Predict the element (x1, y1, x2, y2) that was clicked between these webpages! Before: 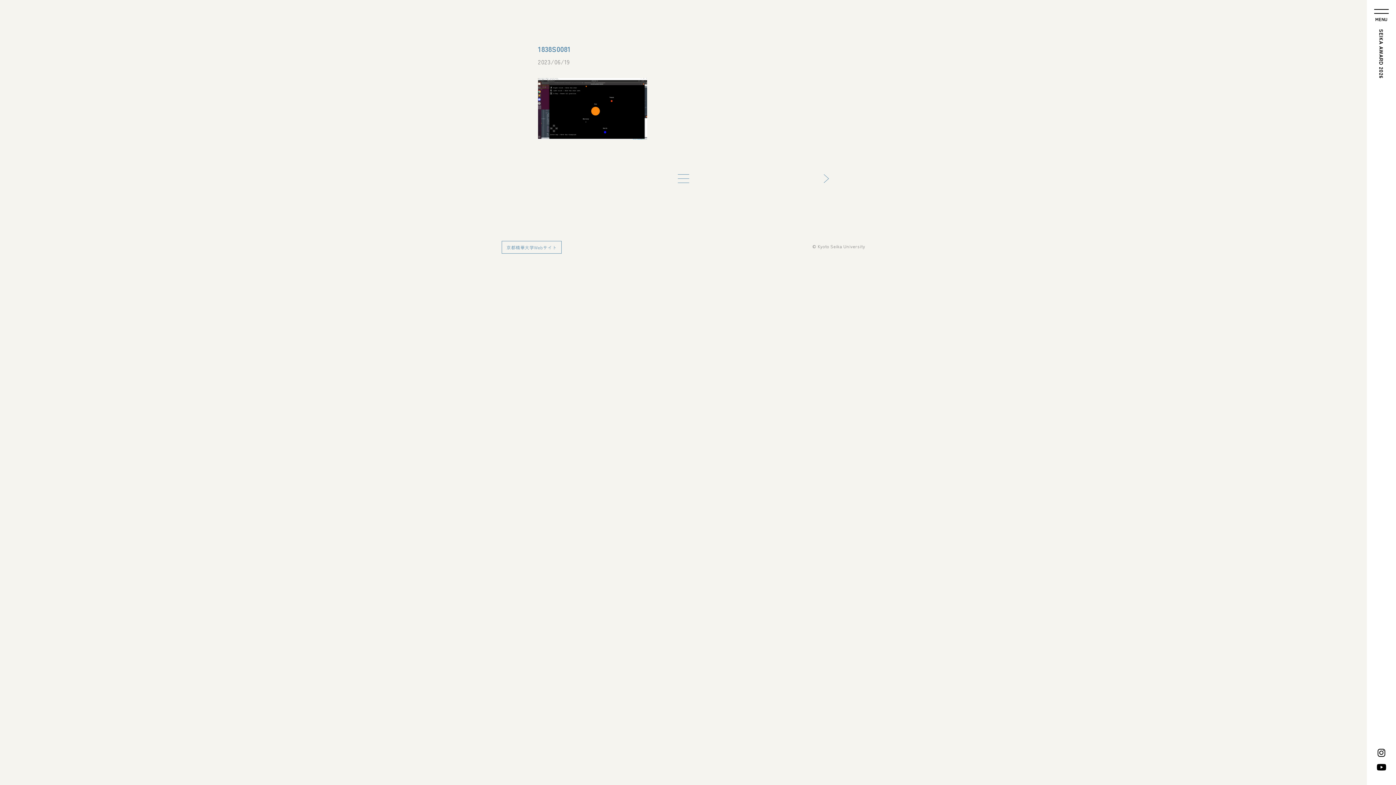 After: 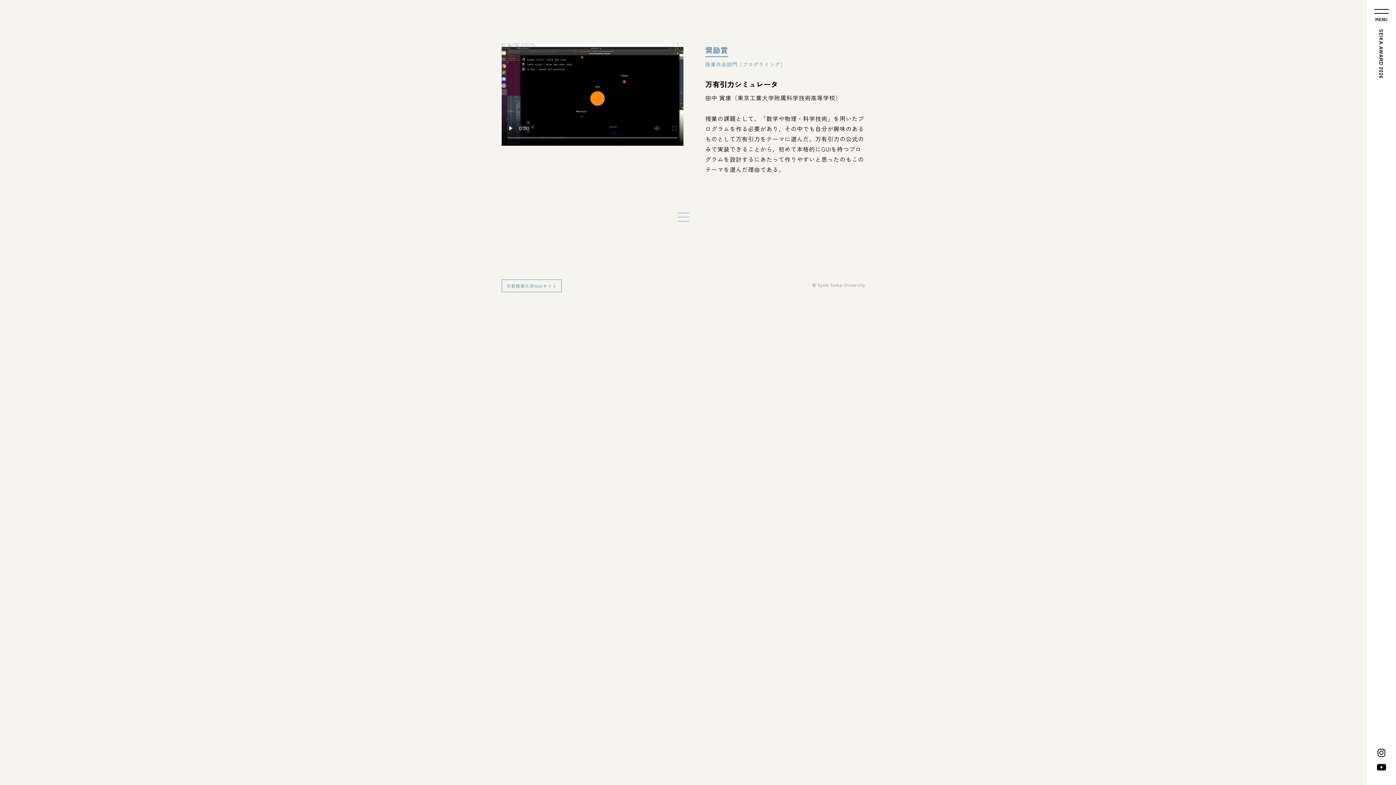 Action: bbox: (824, 172, 829, 185)